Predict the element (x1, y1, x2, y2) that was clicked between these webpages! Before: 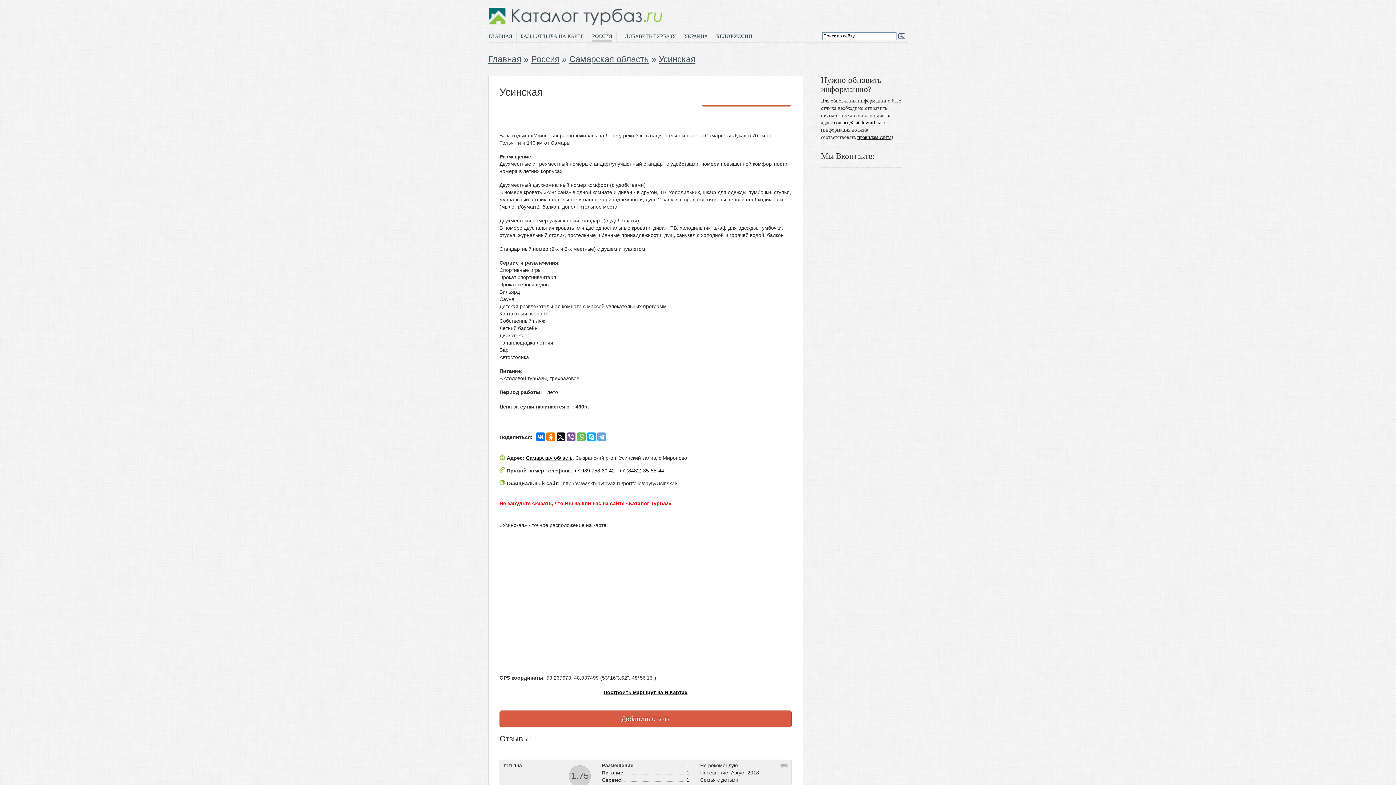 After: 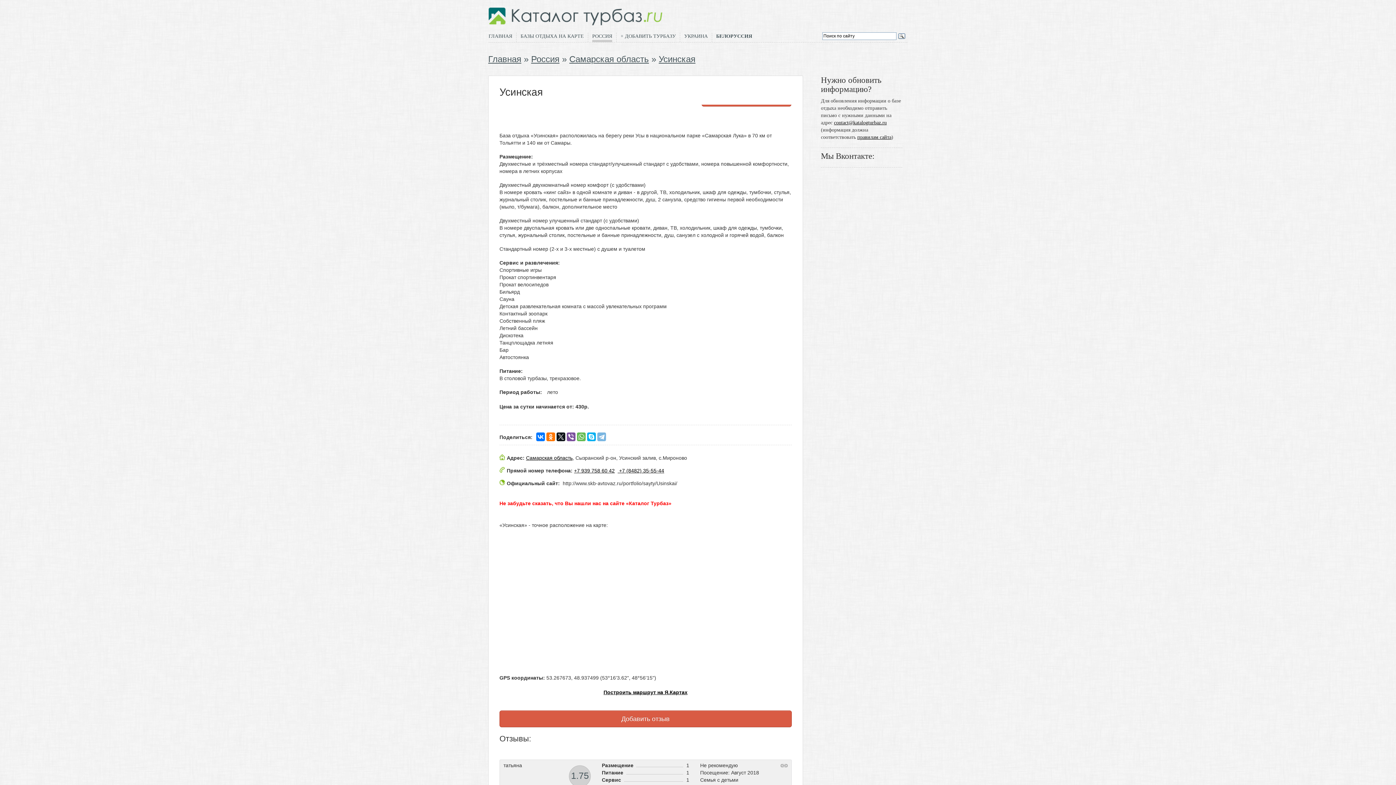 Action: bbox: (597, 432, 606, 441)